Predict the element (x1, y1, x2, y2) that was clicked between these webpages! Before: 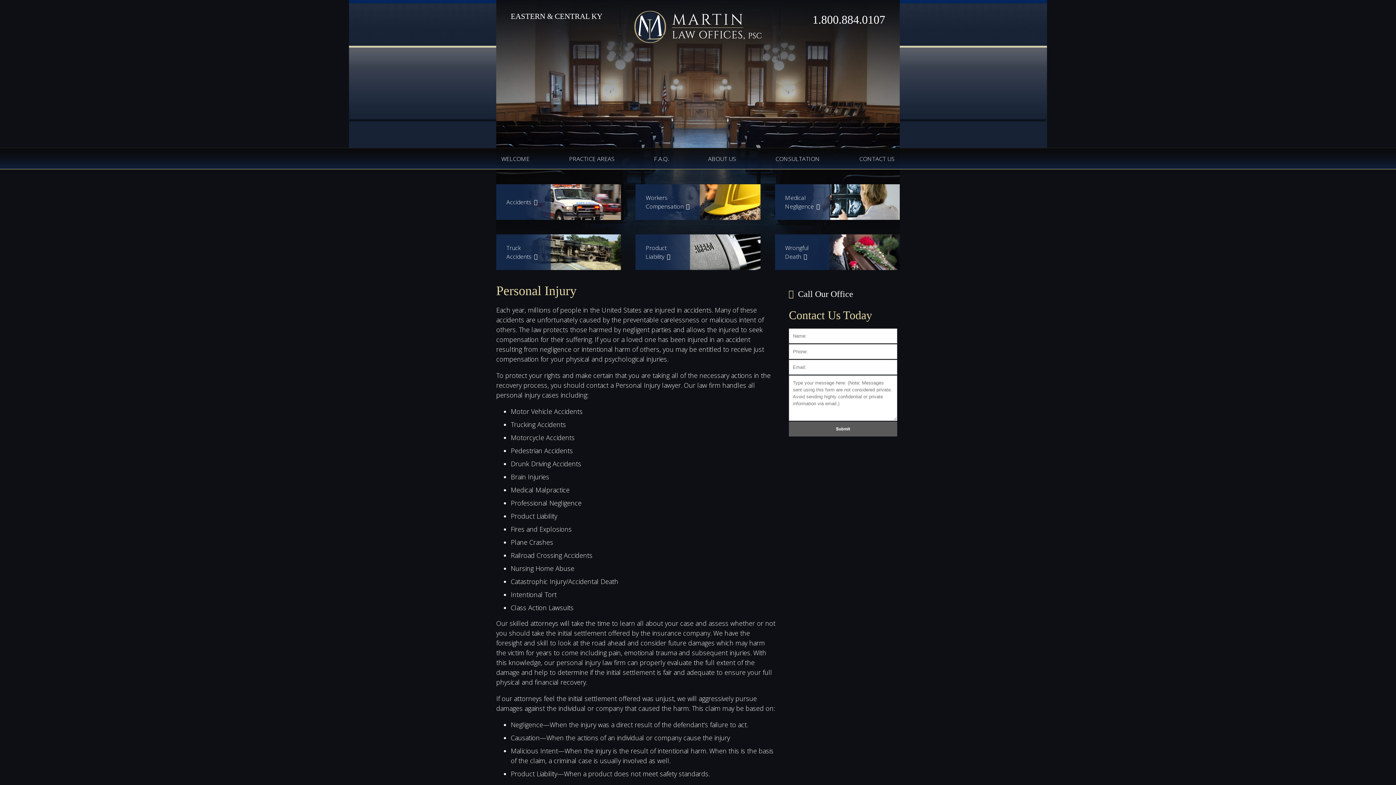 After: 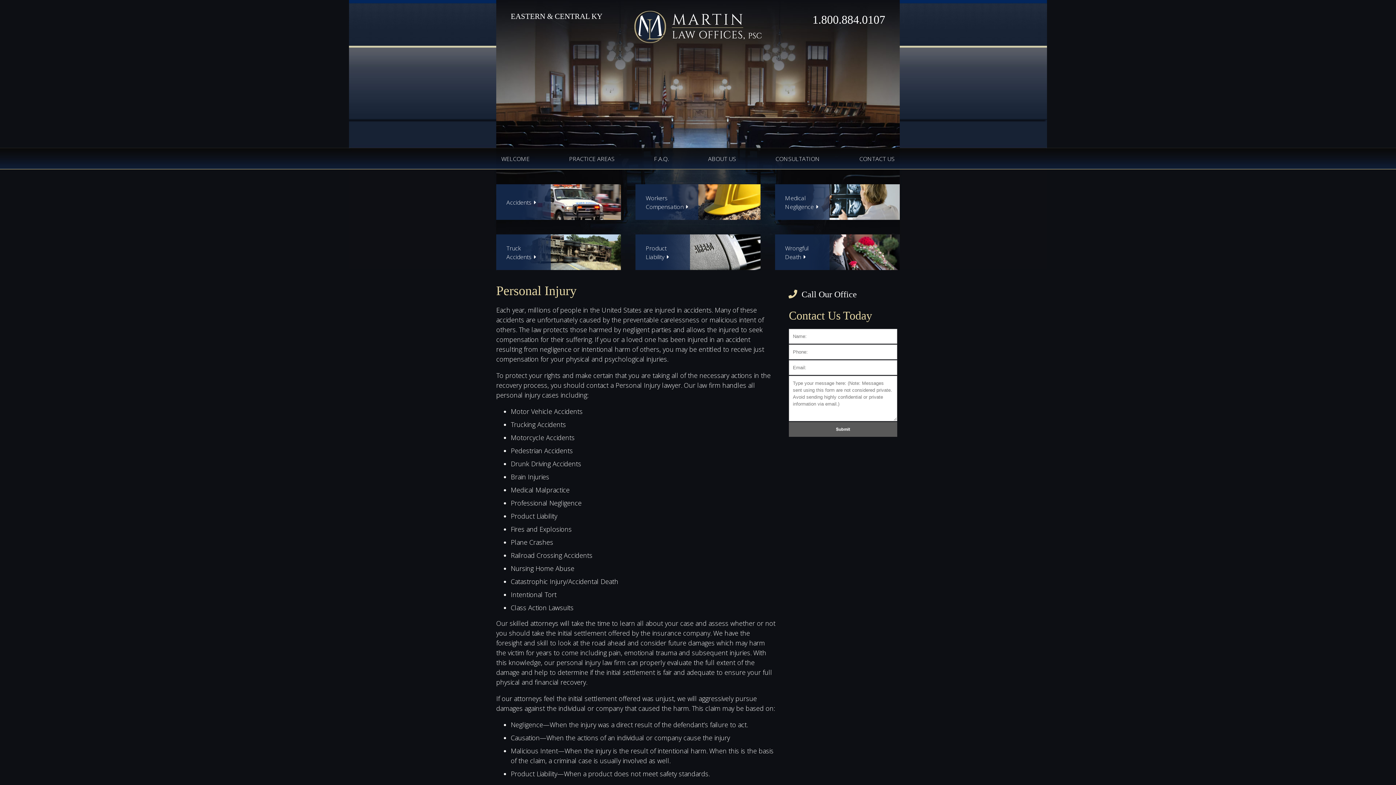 Action: label: PRACTICE AREAS bbox: (564, 148, 619, 169)